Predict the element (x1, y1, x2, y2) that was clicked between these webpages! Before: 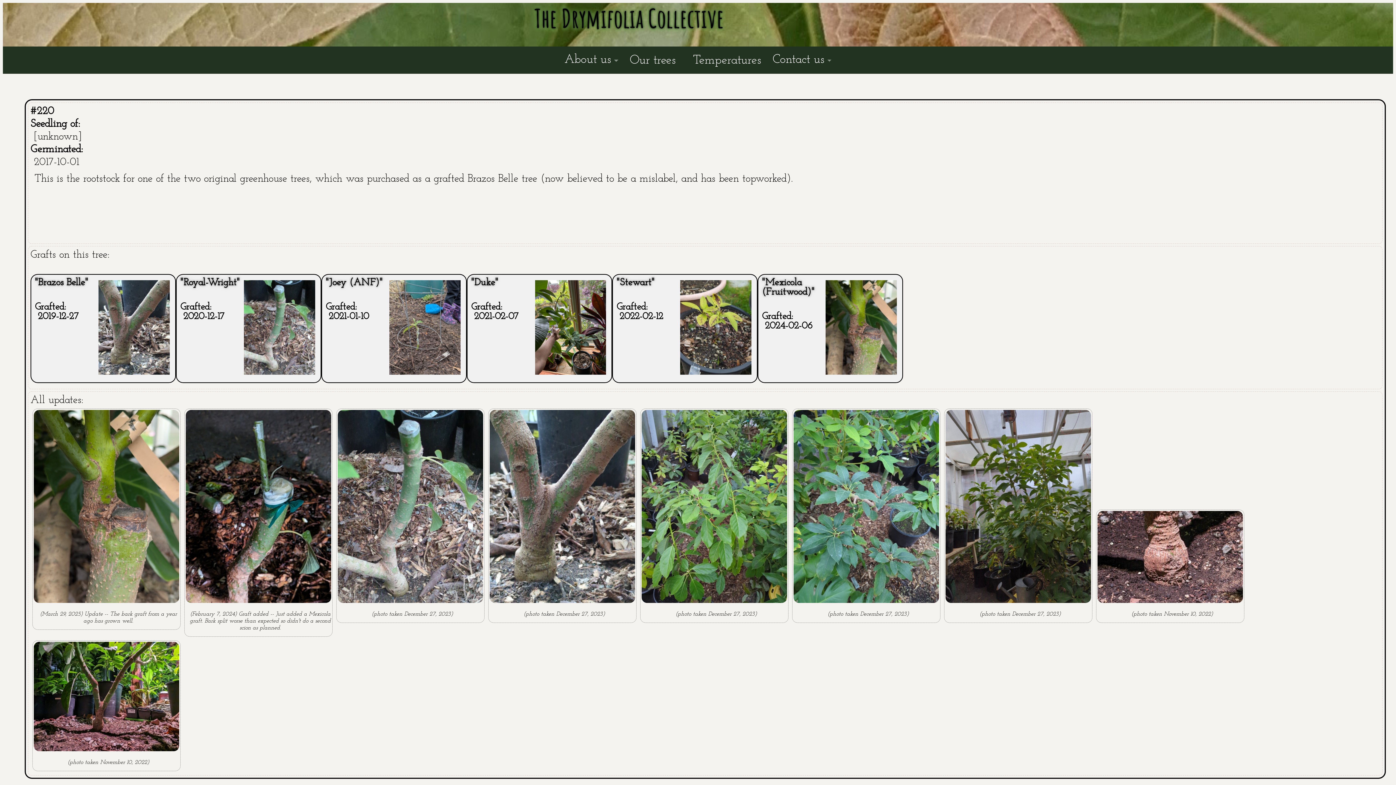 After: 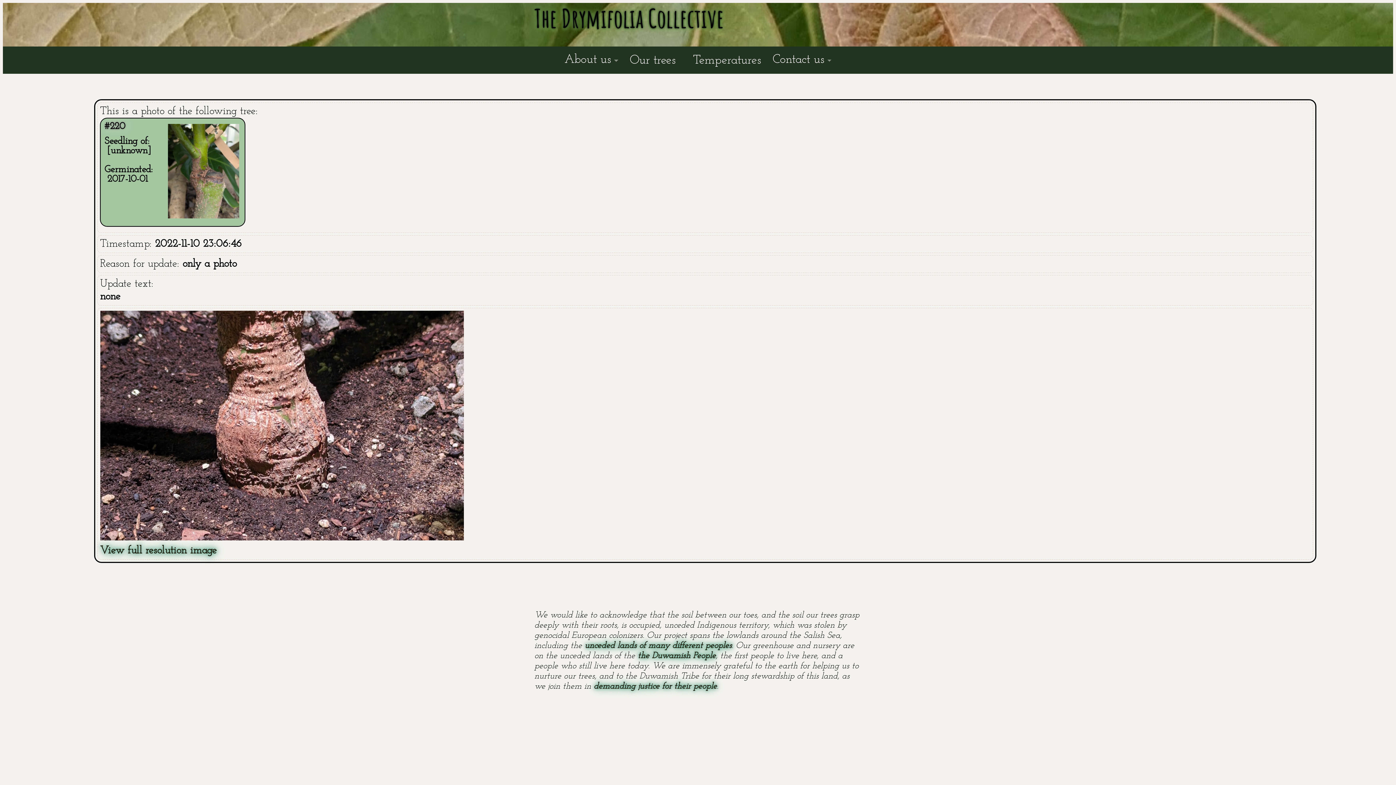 Action: bbox: (1097, 595, 1243, 606)